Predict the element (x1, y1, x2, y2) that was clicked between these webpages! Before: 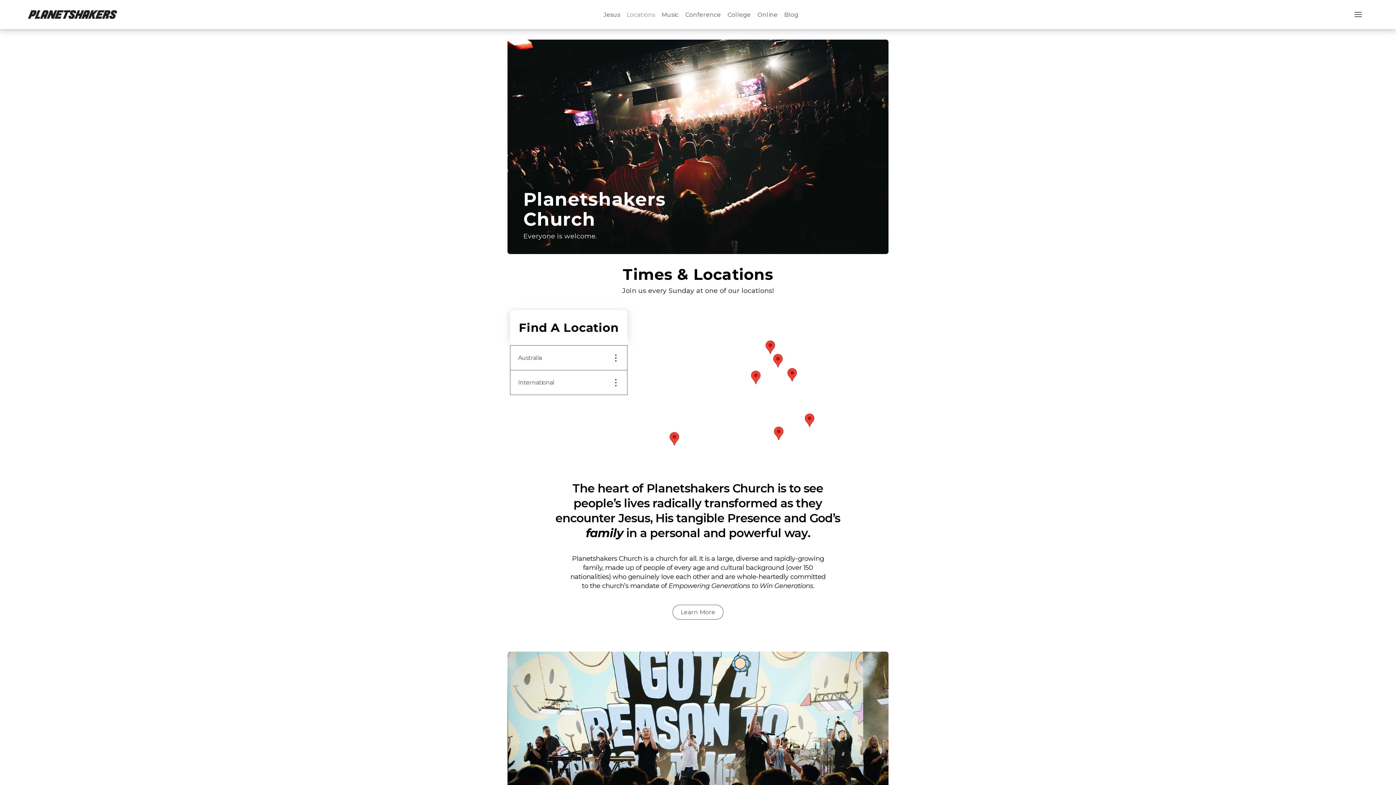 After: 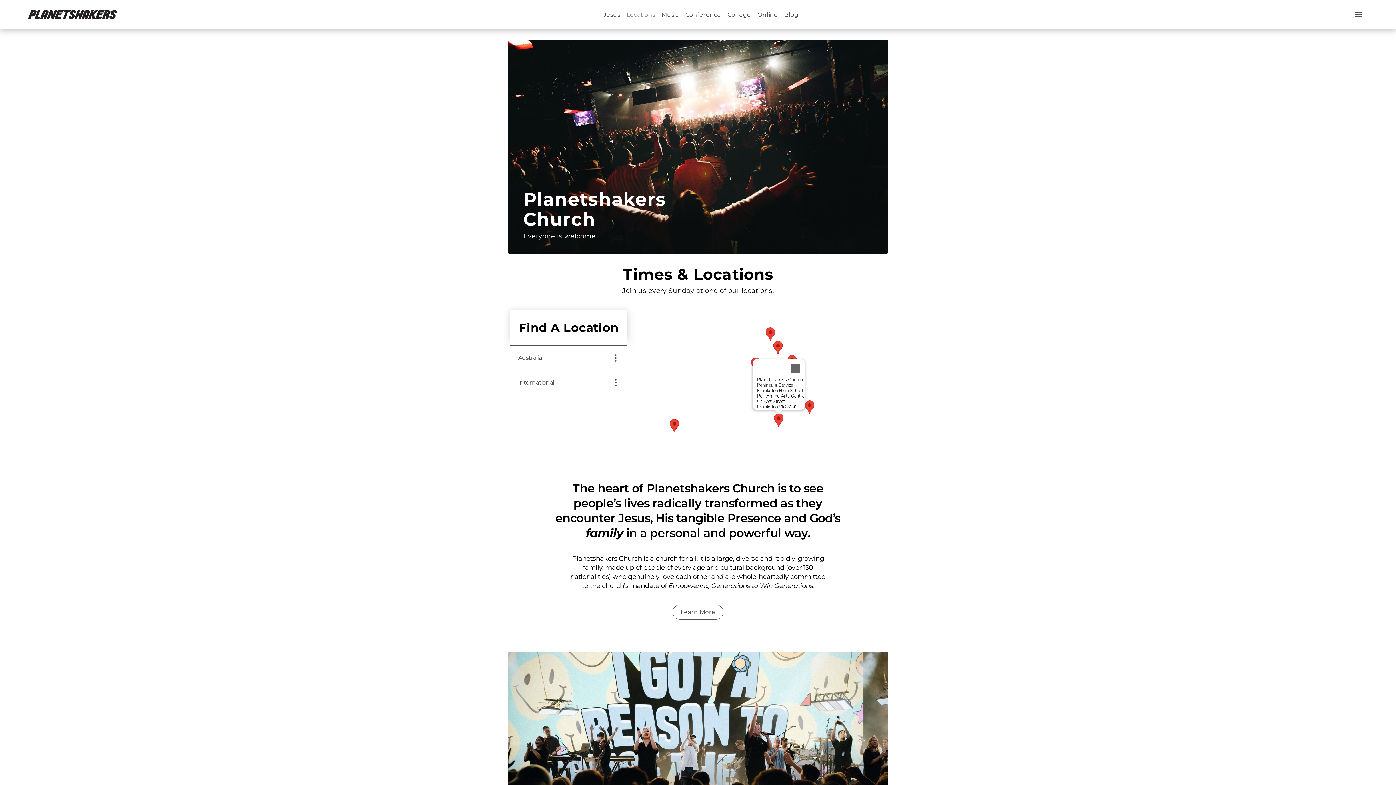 Action: bbox: (774, 426, 783, 440)